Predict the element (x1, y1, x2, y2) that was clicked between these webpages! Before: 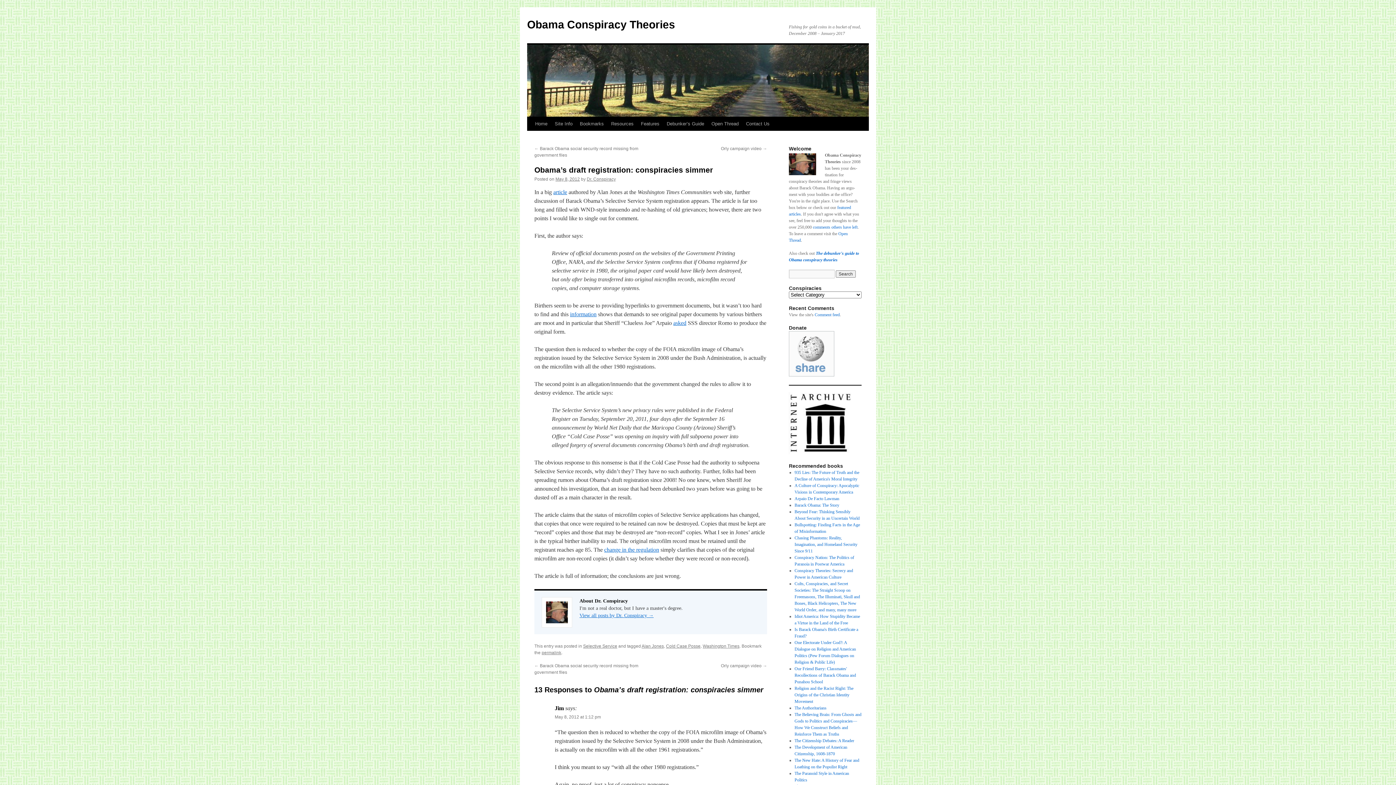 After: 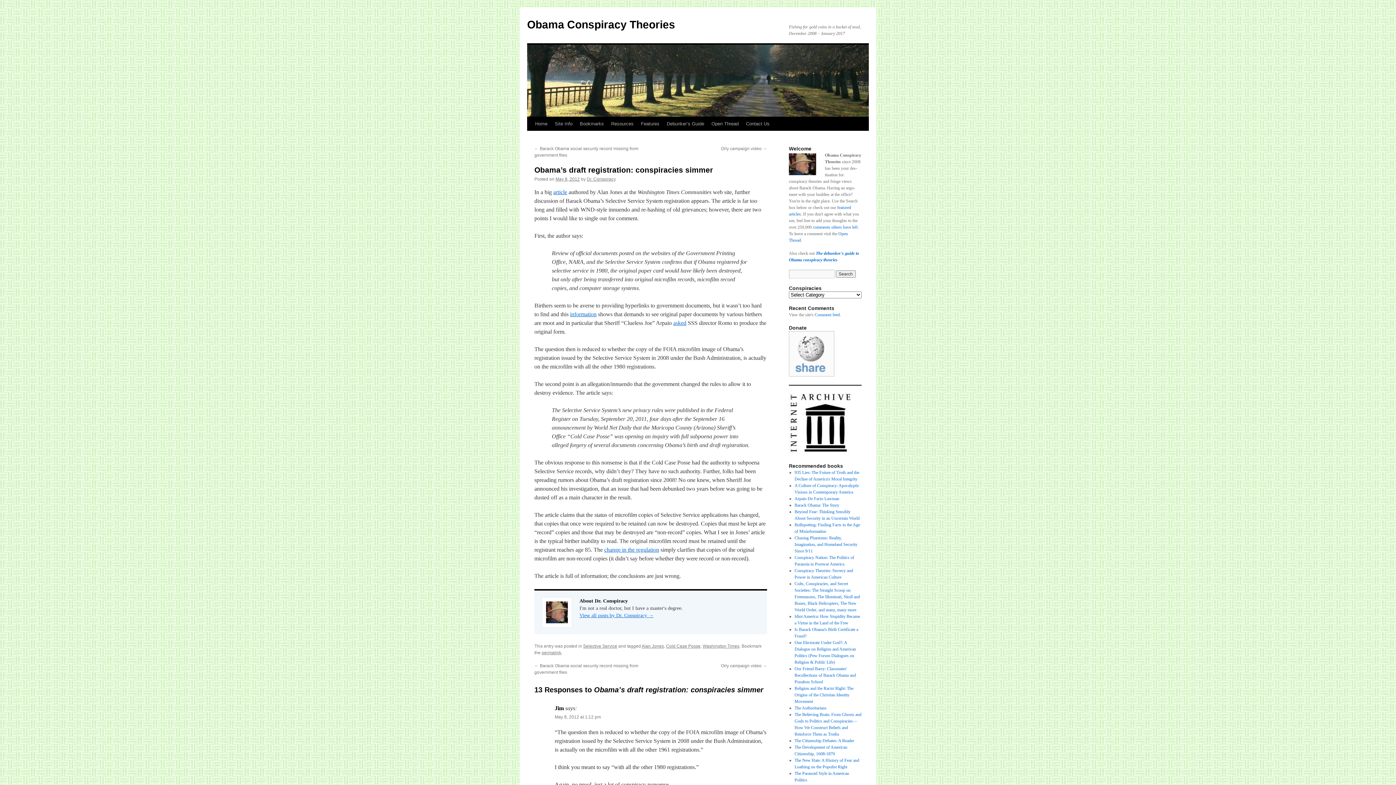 Action: bbox: (541, 650, 561, 655) label: permalink